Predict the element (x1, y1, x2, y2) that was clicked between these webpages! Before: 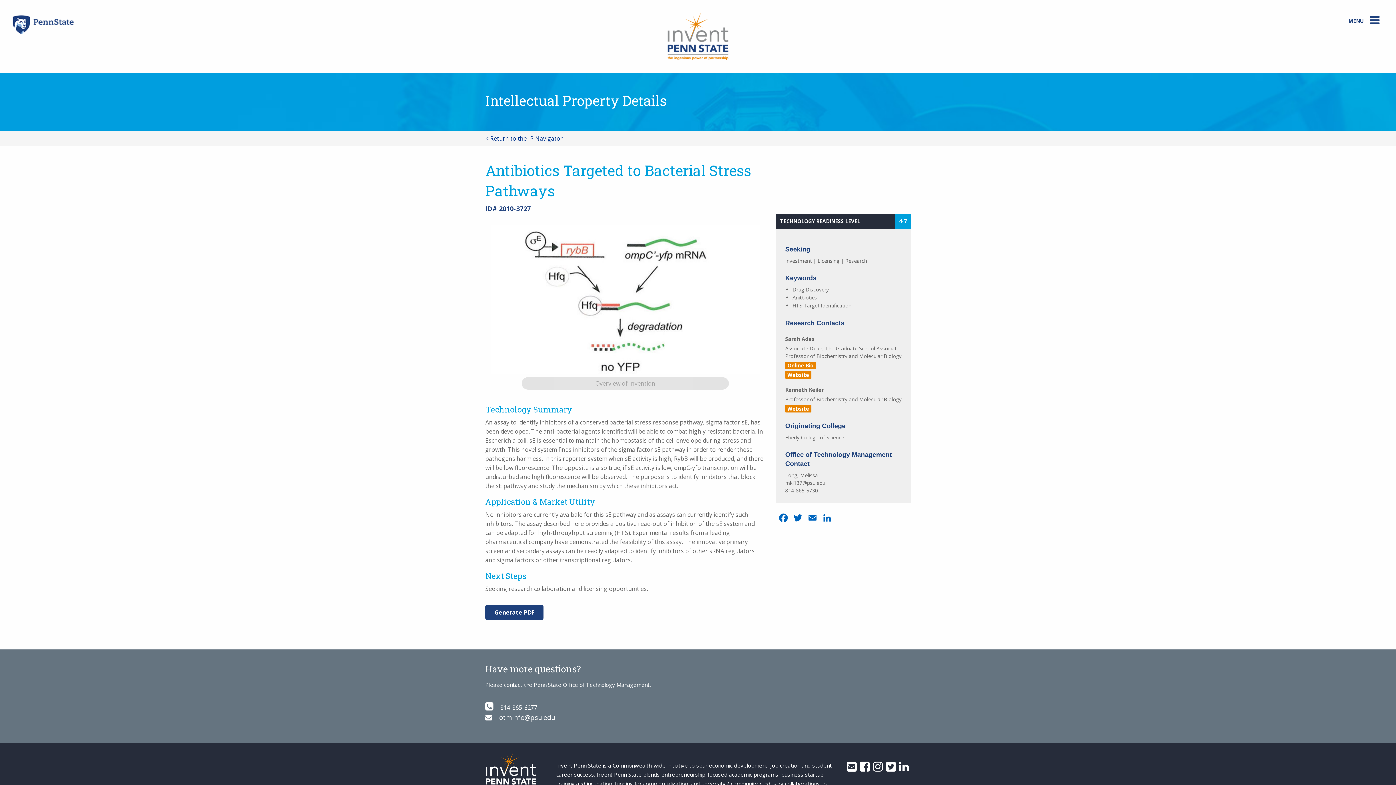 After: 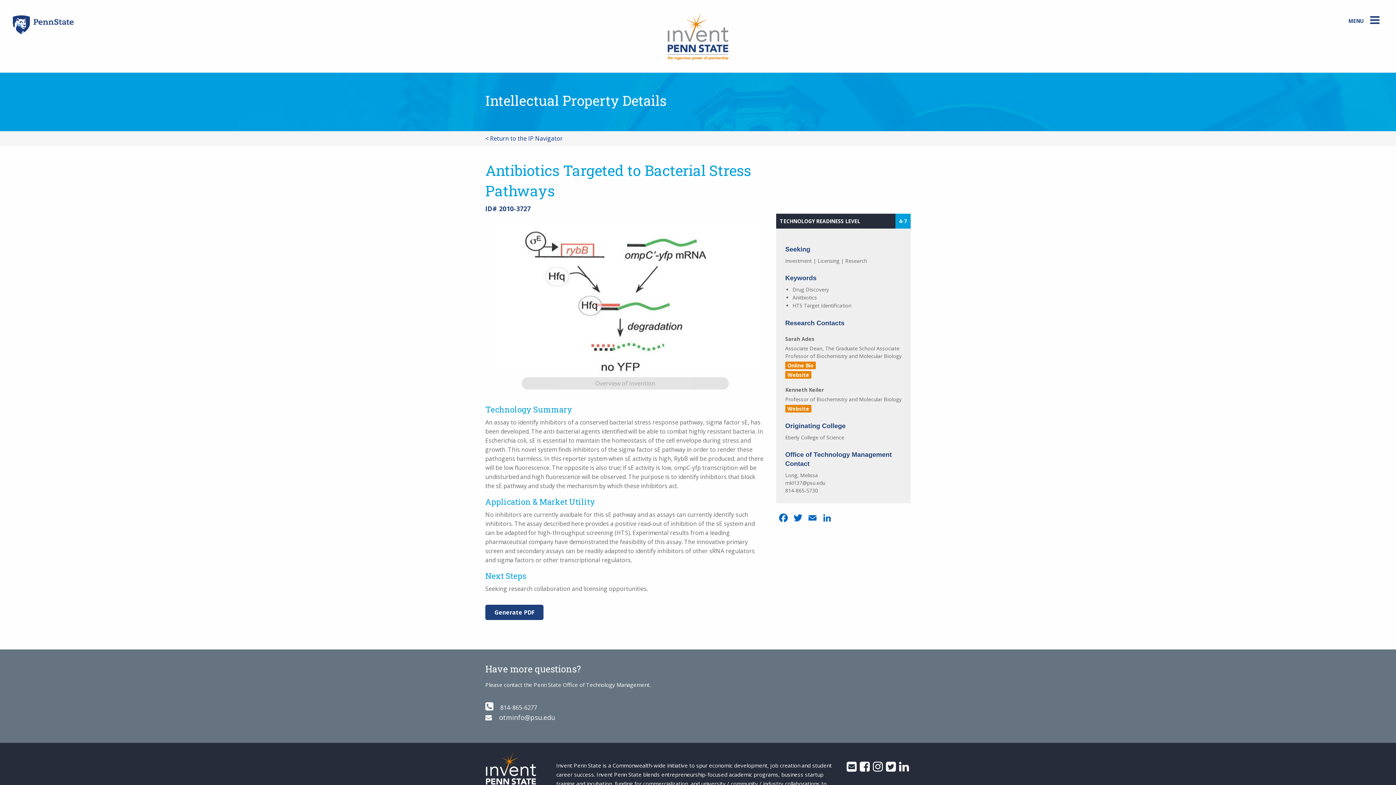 Action: bbox: (860, 765, 869, 773)